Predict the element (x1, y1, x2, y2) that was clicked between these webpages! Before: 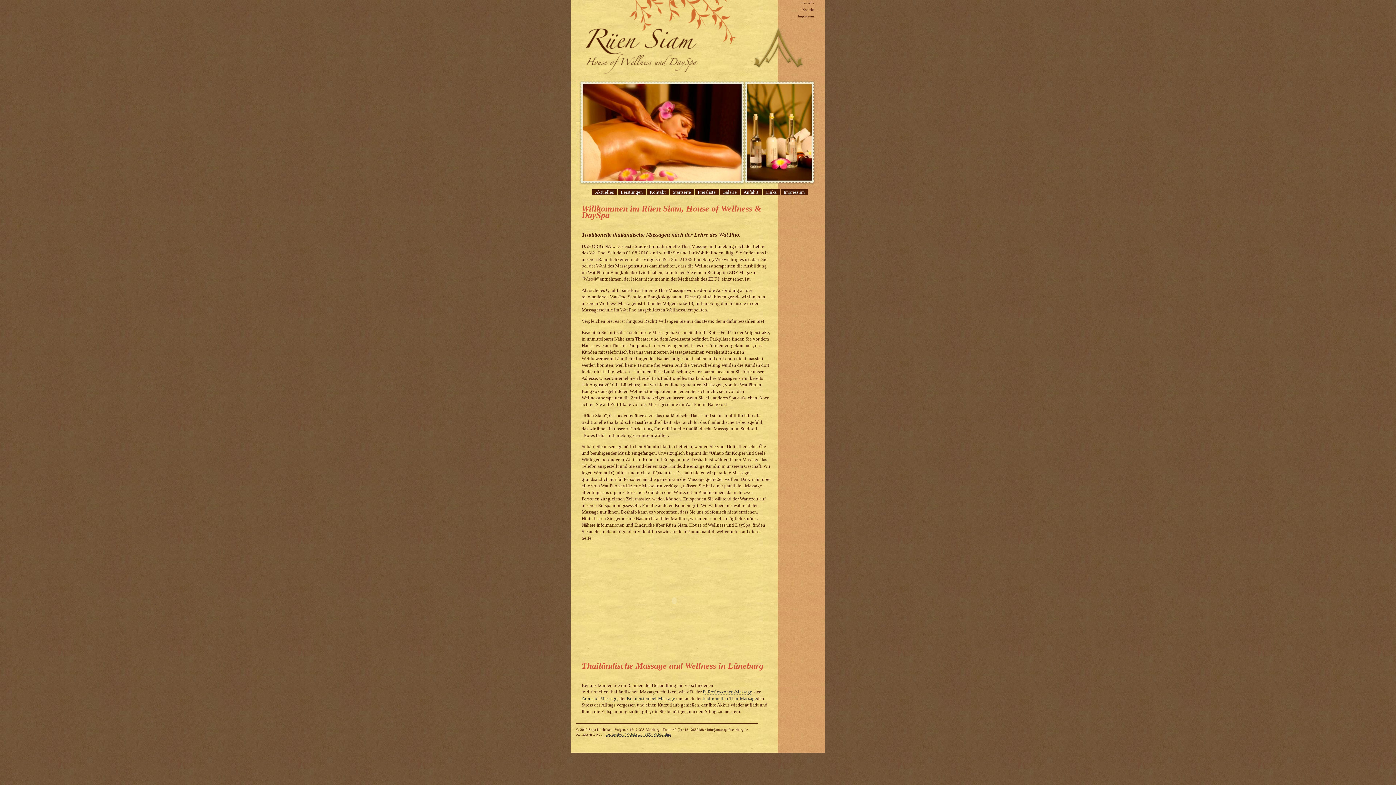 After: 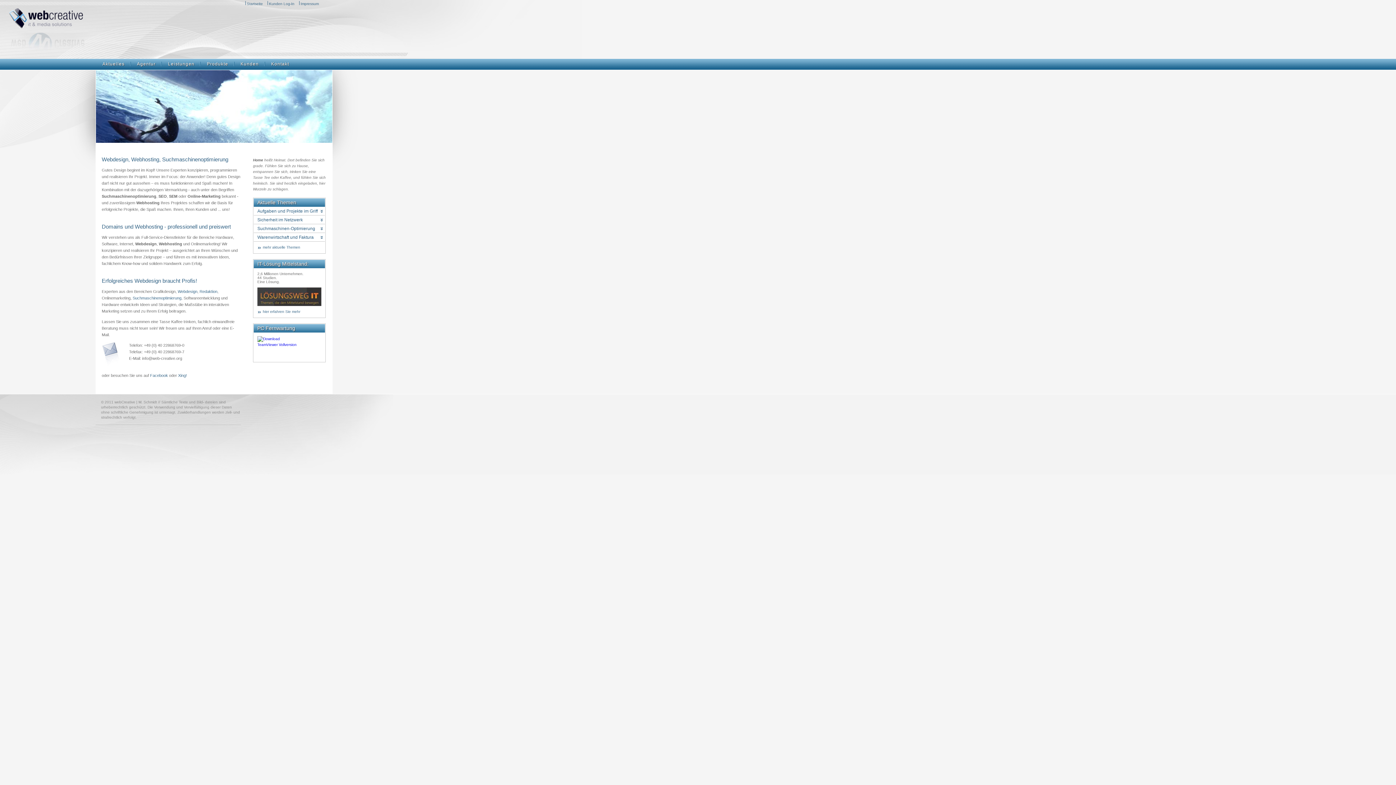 Action: label: webcreative // Webdesign, SEO, Webhosting bbox: (605, 732, 670, 737)